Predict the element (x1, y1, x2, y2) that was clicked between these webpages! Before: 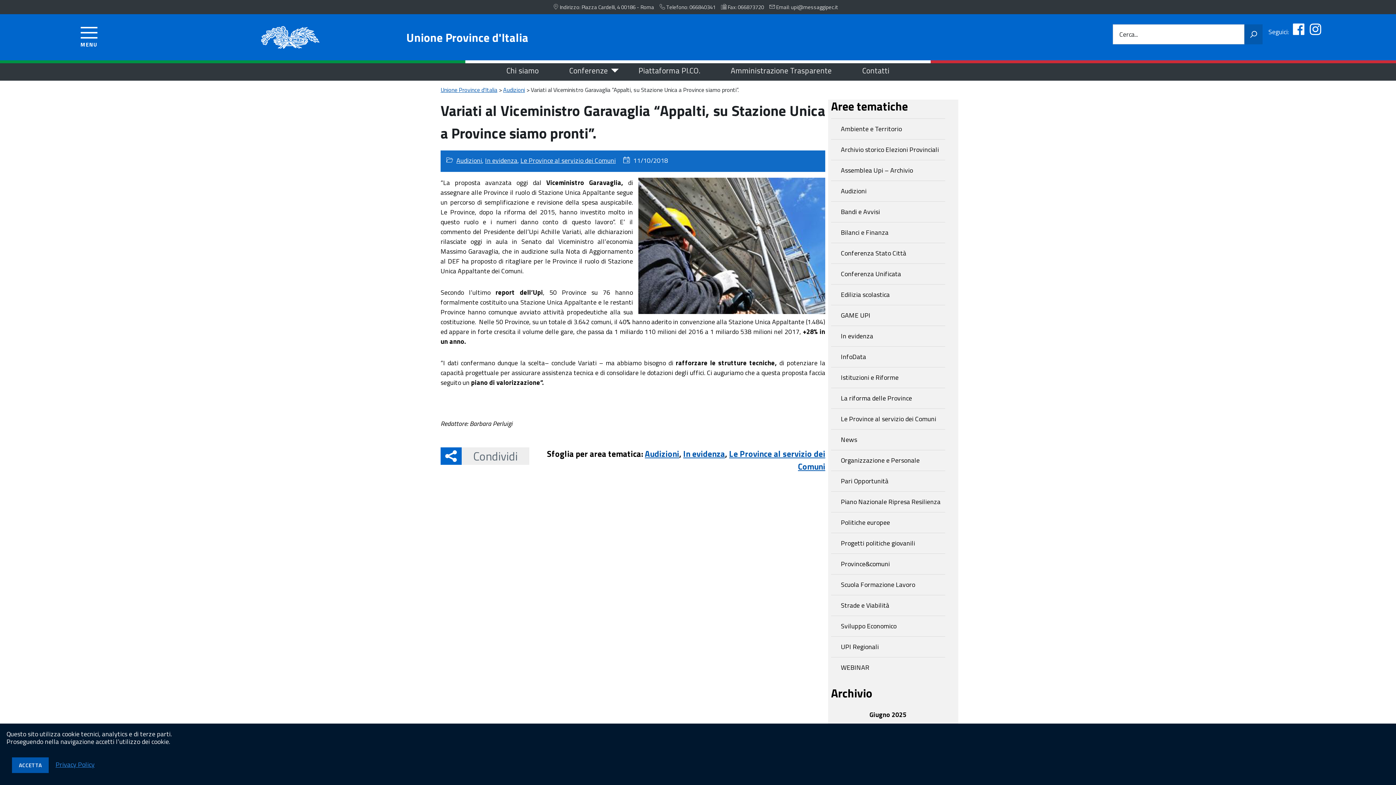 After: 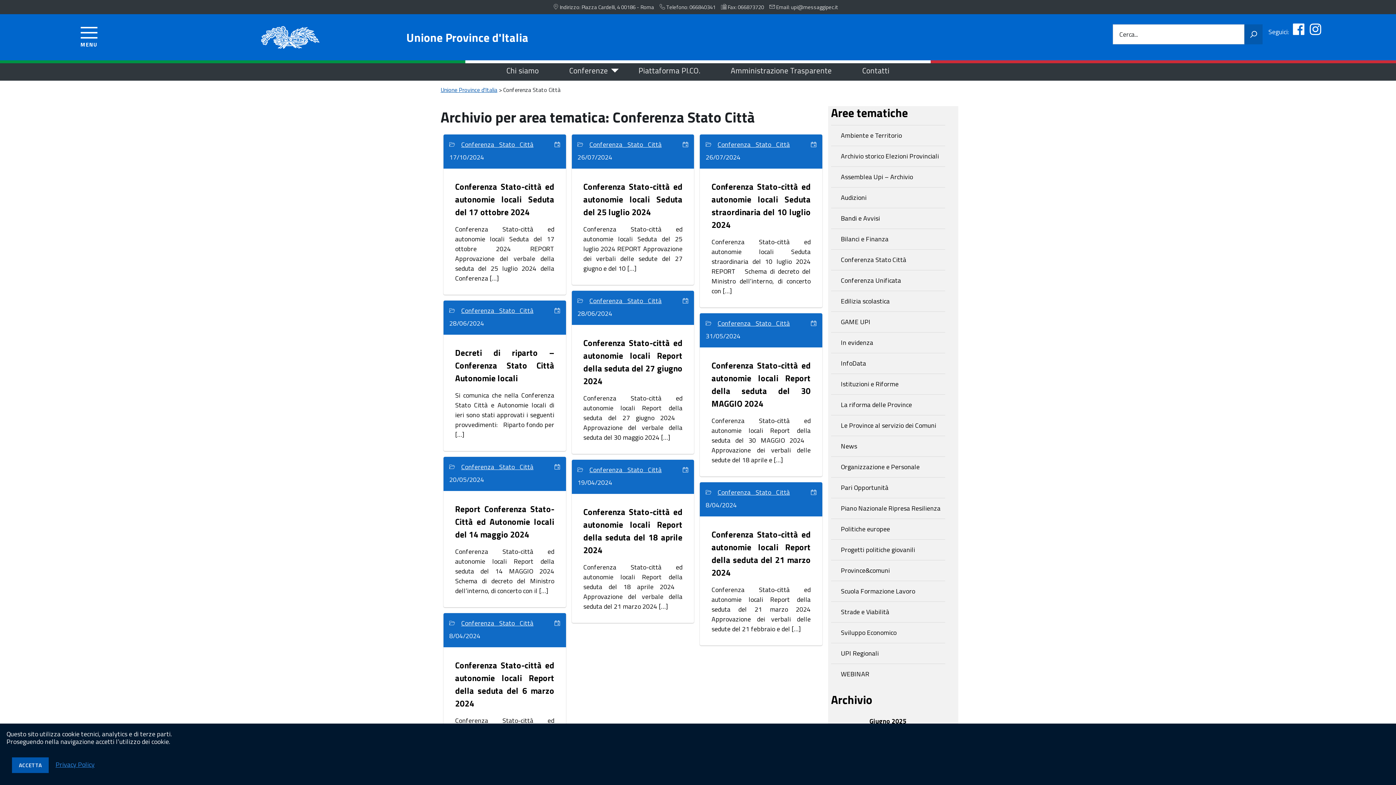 Action: bbox: (831, 243, 945, 263) label: Conferenza Stato Città